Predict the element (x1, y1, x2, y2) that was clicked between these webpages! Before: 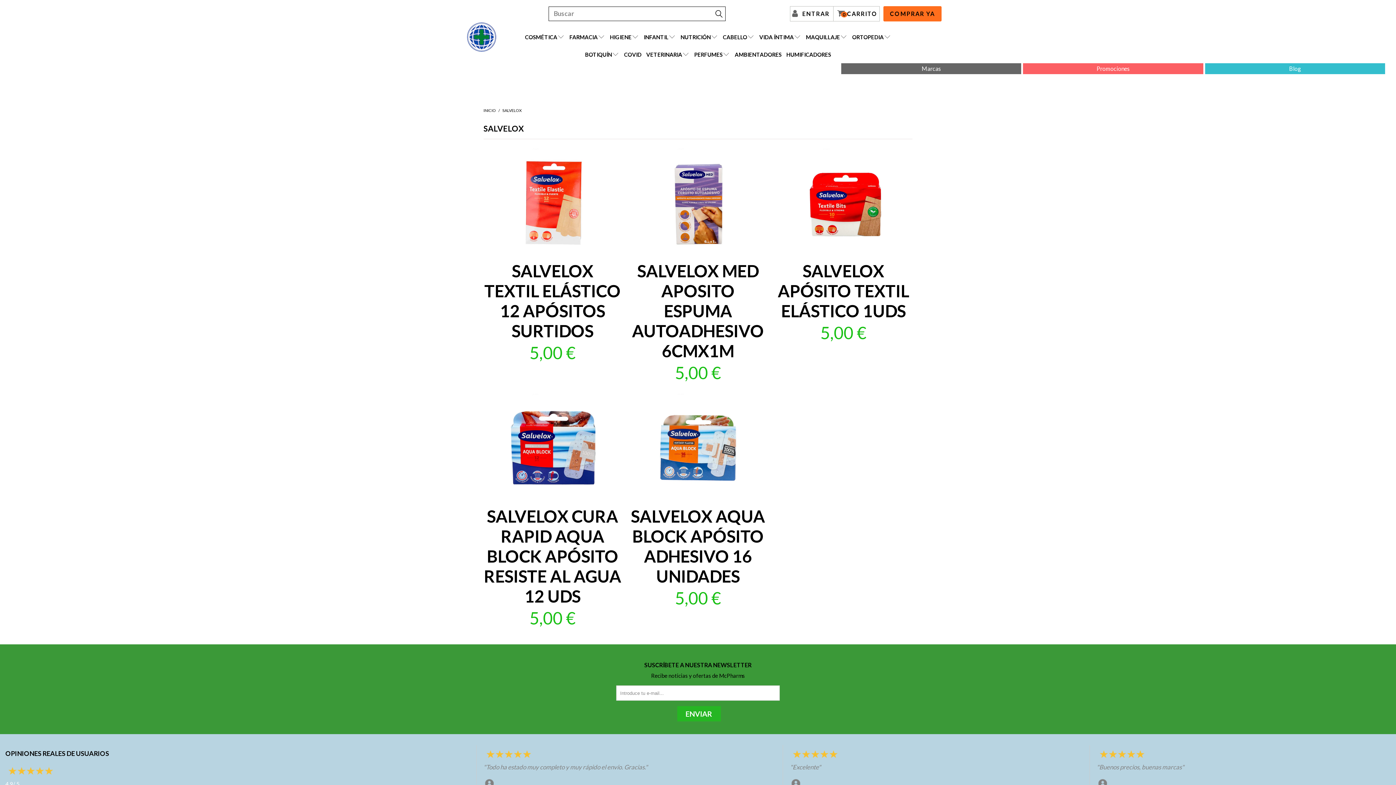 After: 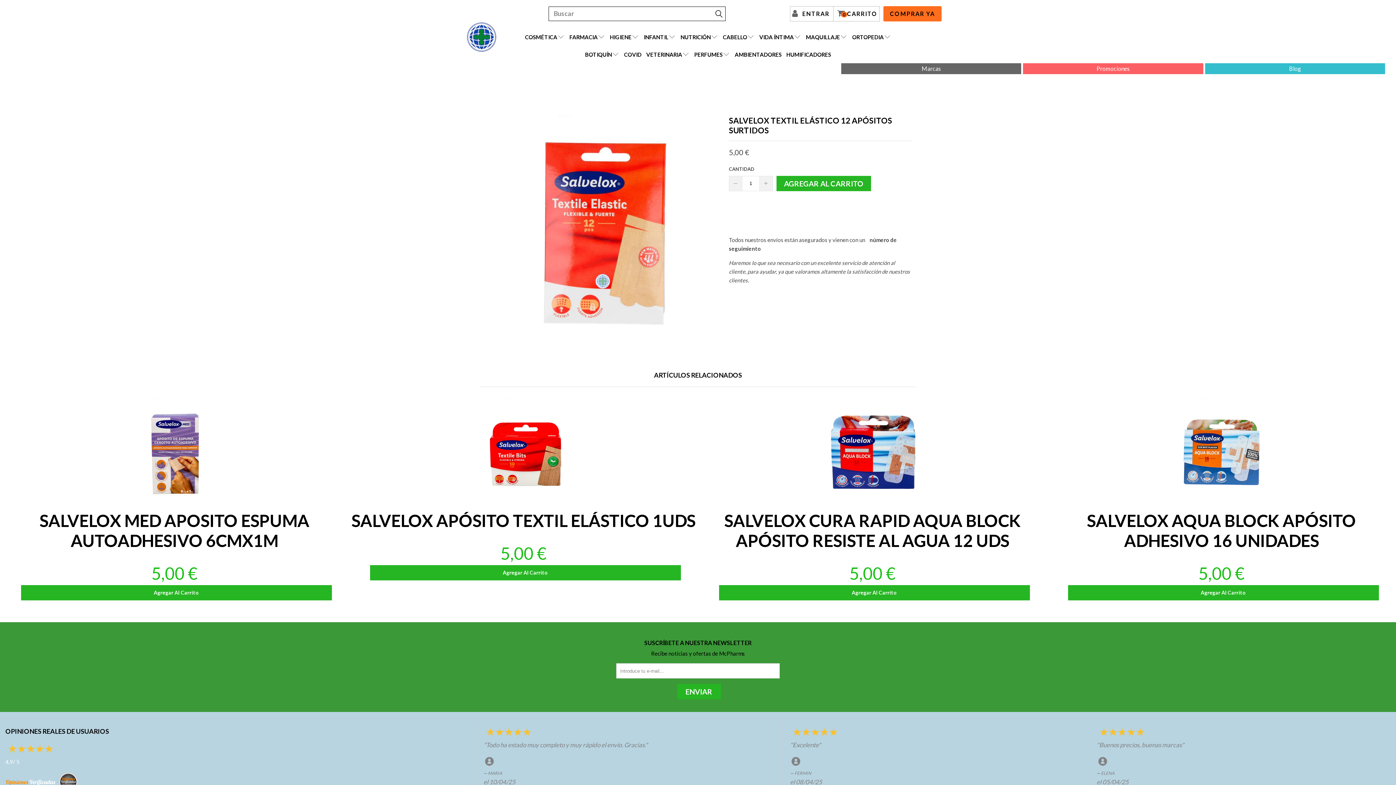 Action: label: Salvelox Textil Elástico 12 Apósitos Surtidos bbox: (483, 148, 621, 257)